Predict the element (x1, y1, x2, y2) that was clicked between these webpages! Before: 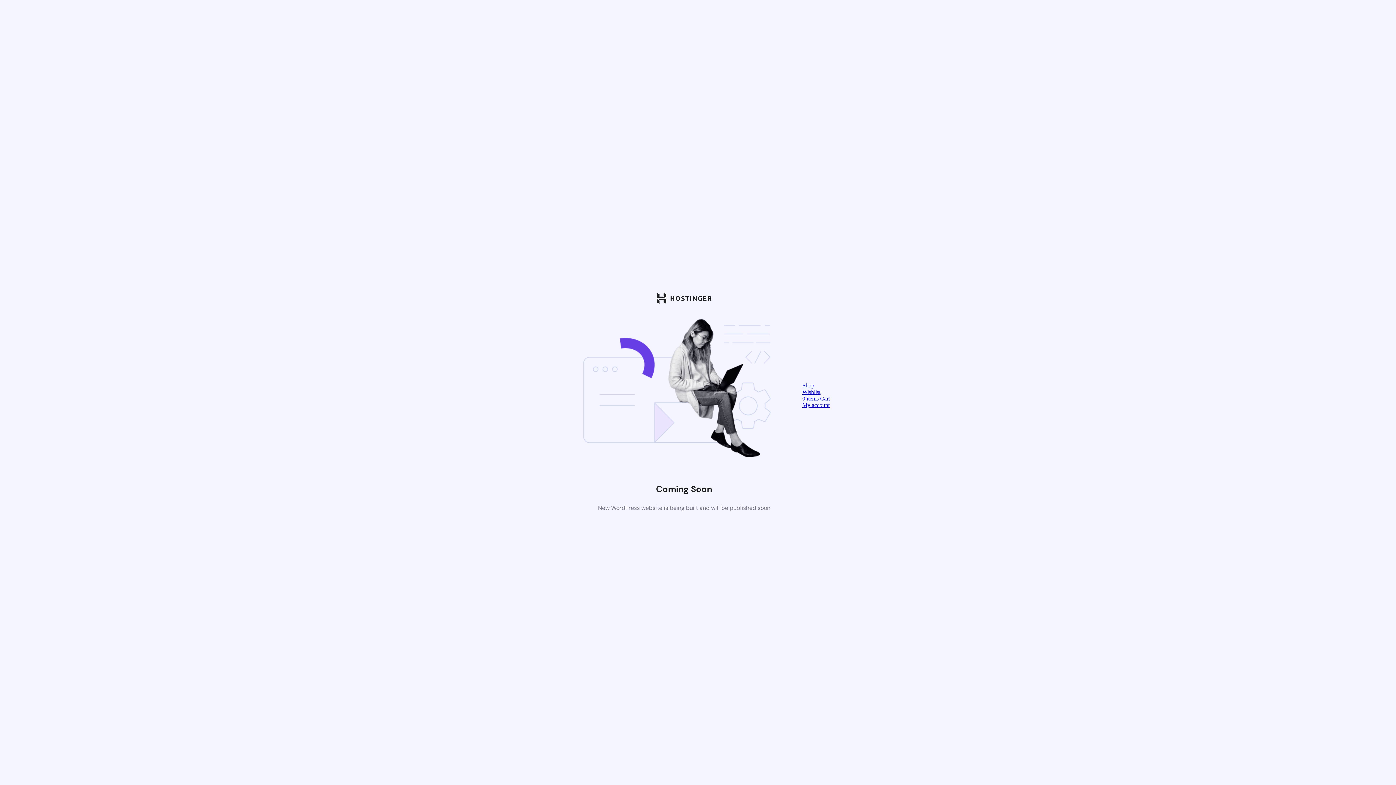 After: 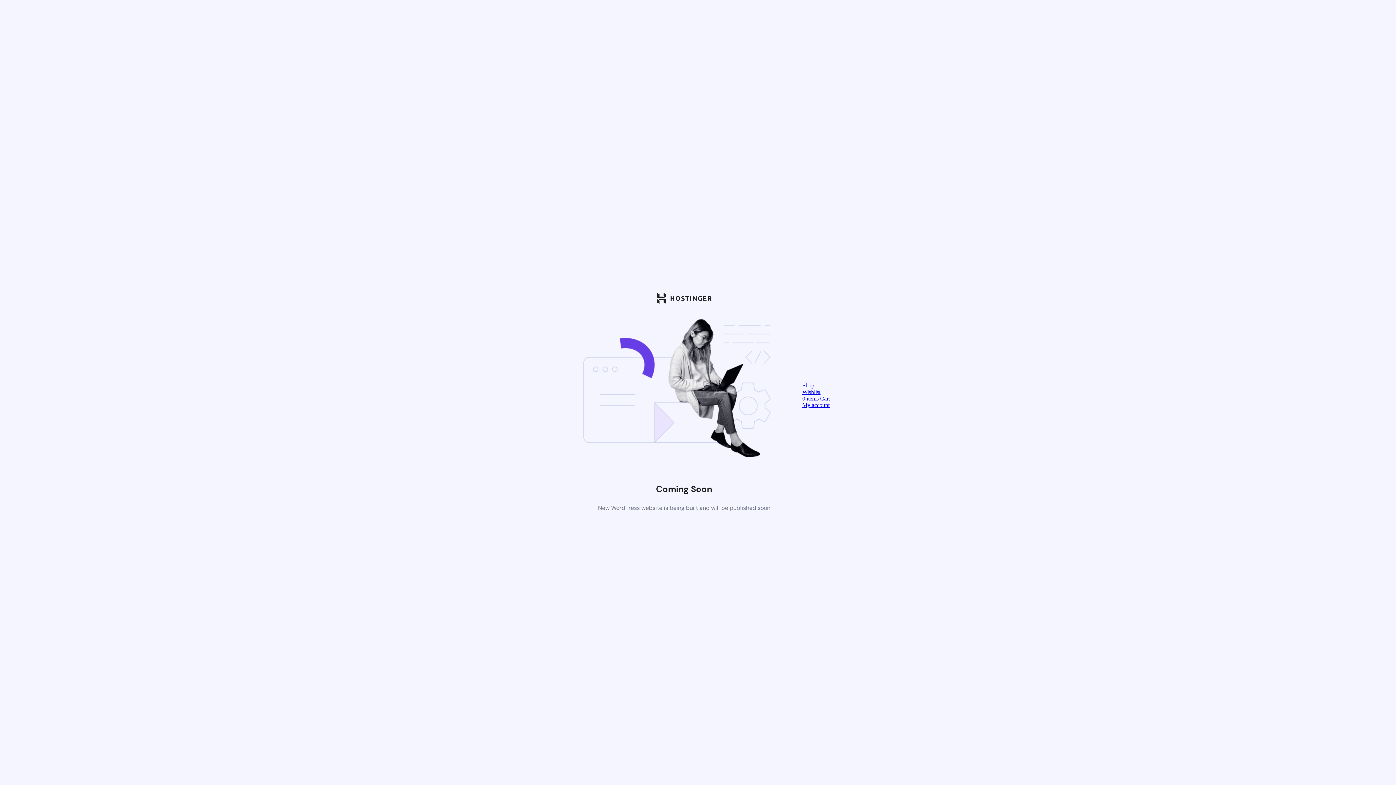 Action: bbox: (802, 382, 814, 388) label: Shop